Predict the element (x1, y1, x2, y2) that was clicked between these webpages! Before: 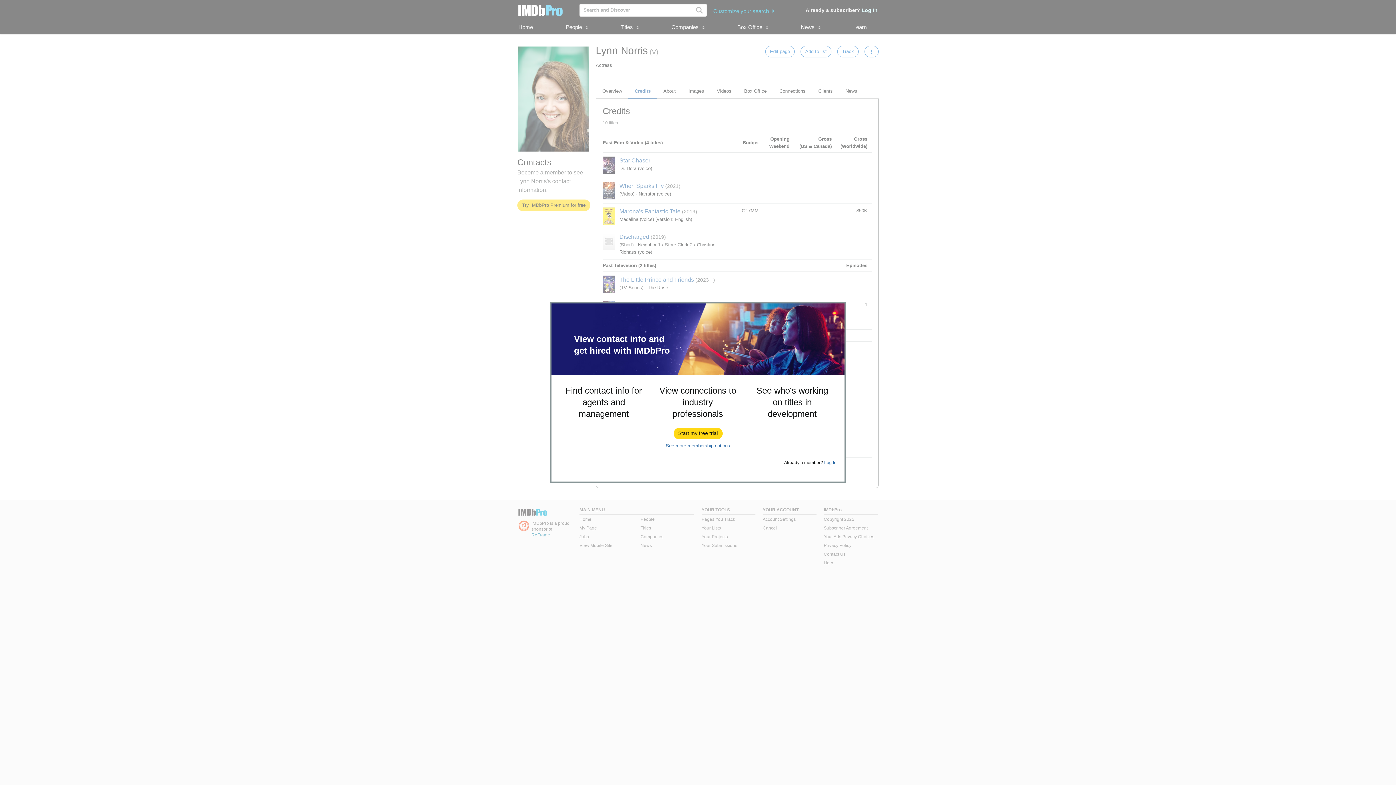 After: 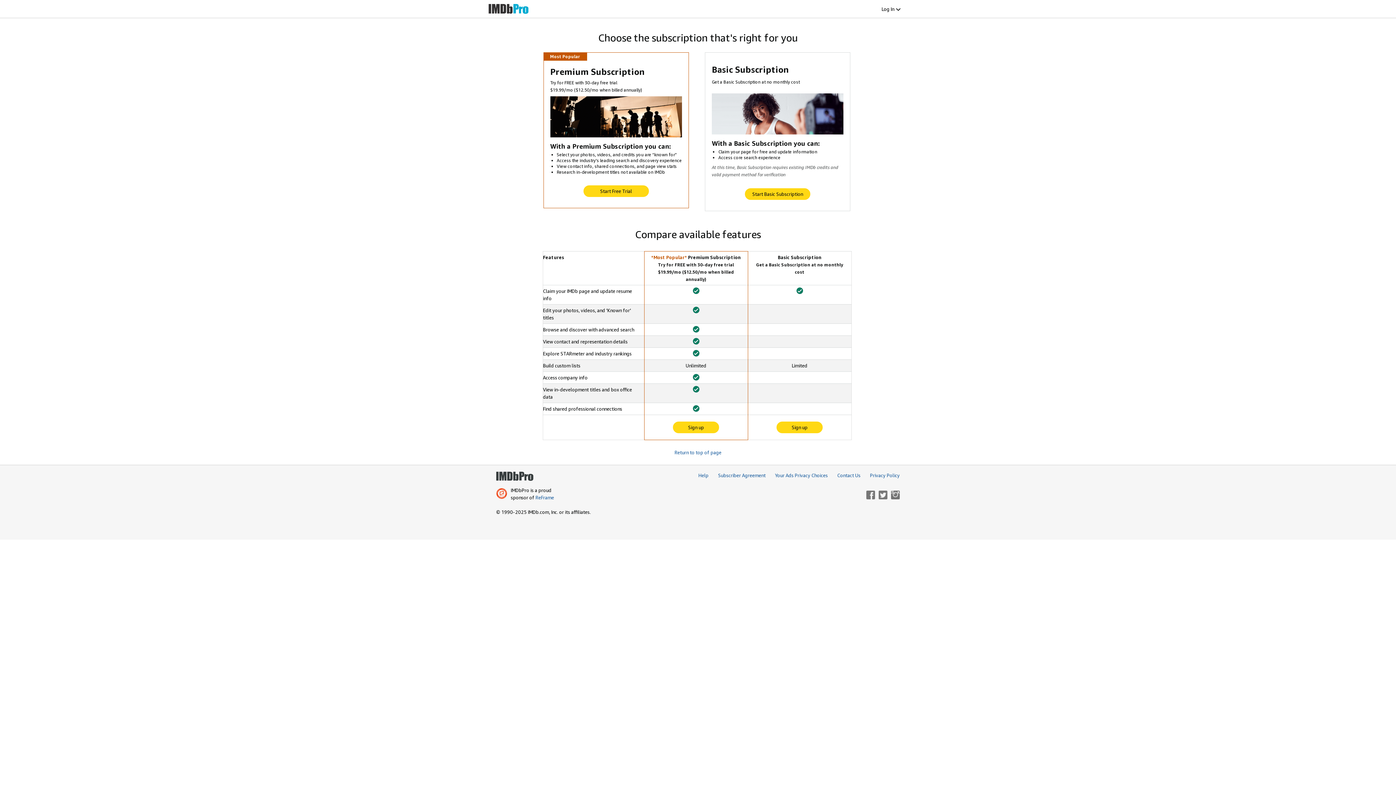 Action: label: See more membership options bbox: (666, 443, 730, 448)